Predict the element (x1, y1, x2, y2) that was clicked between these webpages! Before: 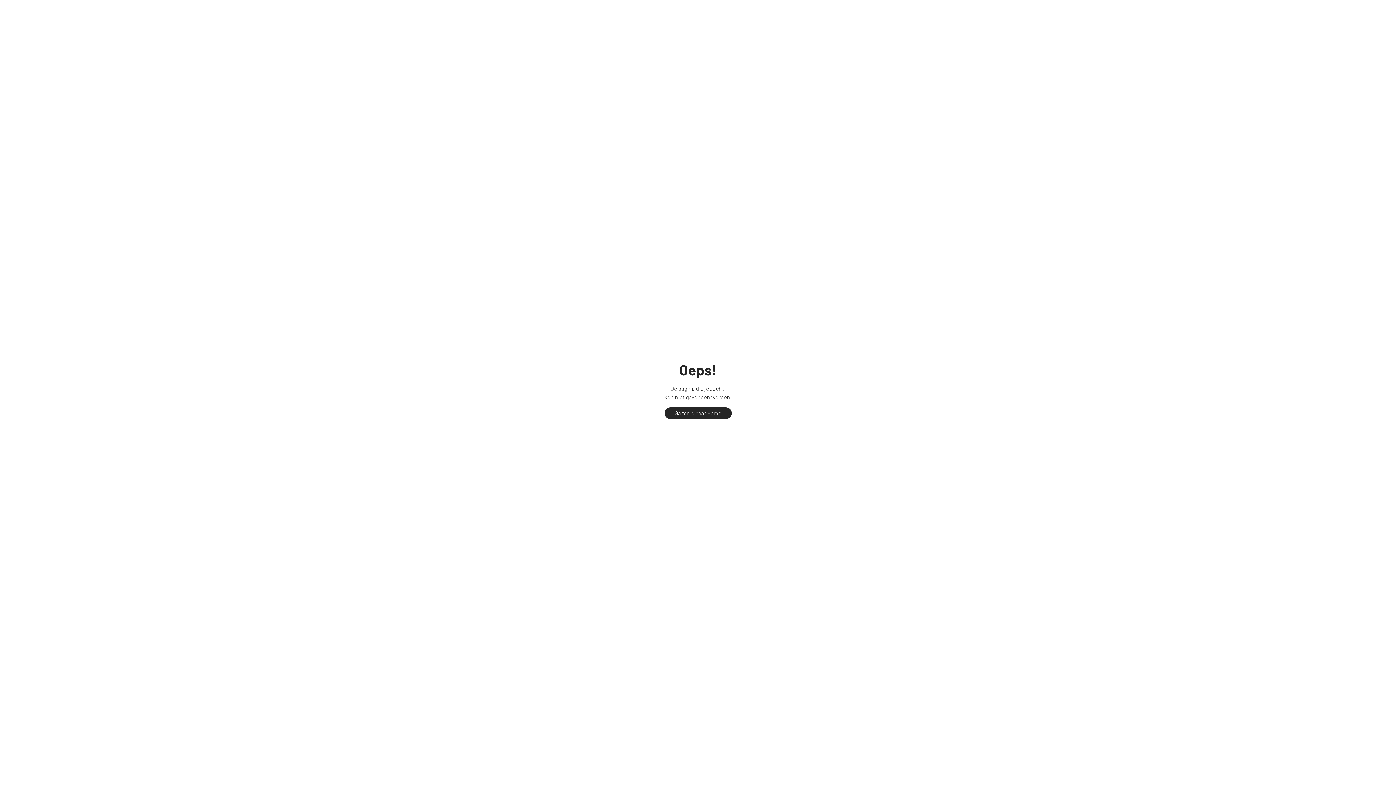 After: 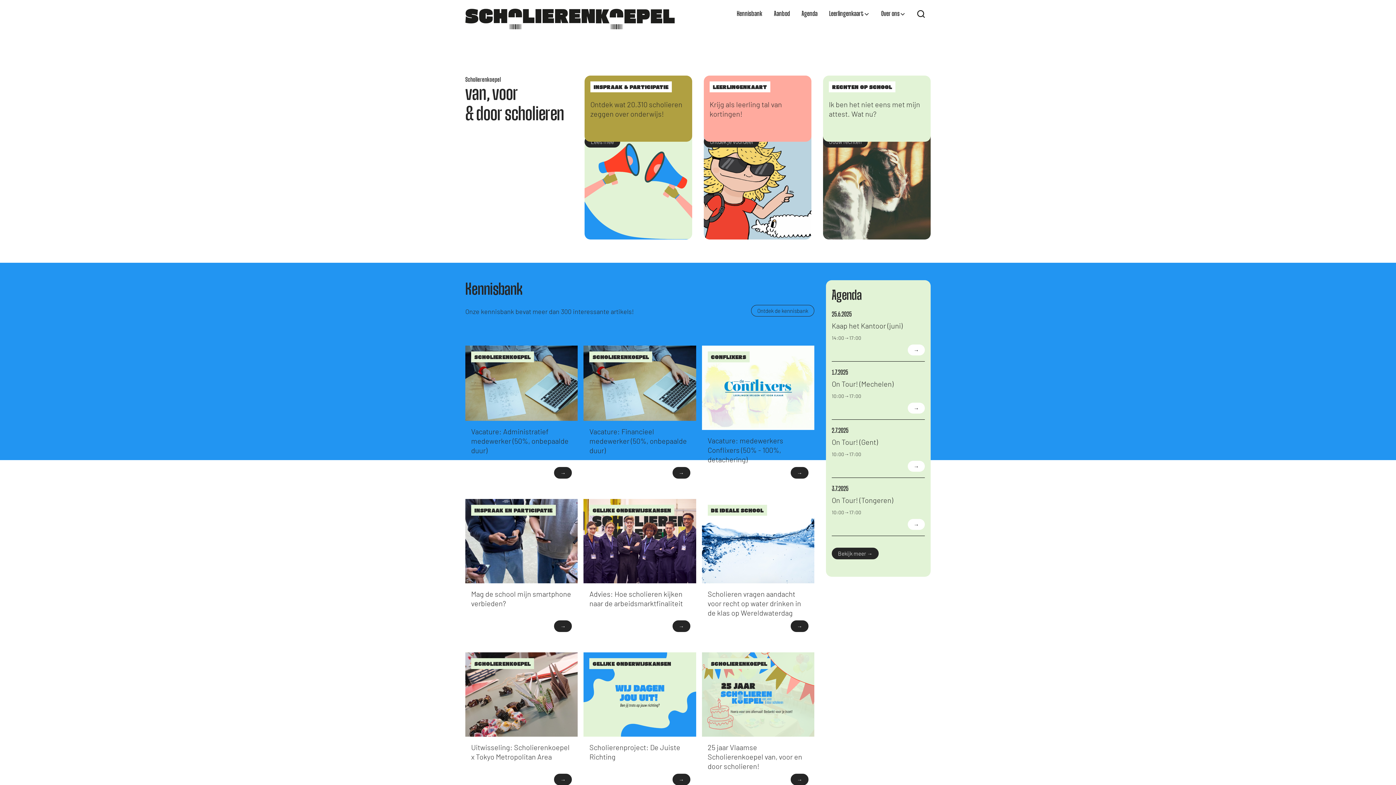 Action: label: Ga terug naar Home bbox: (664, 407, 731, 419)